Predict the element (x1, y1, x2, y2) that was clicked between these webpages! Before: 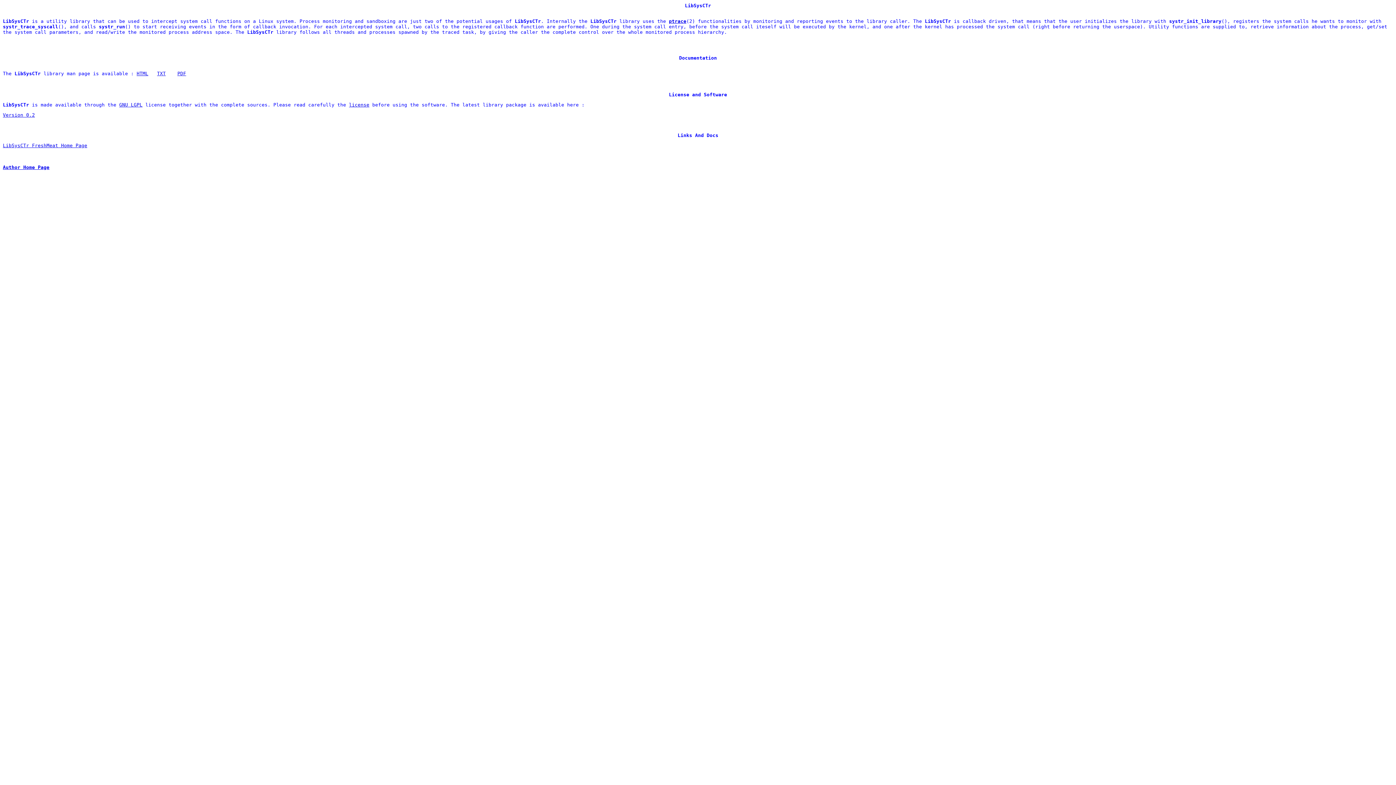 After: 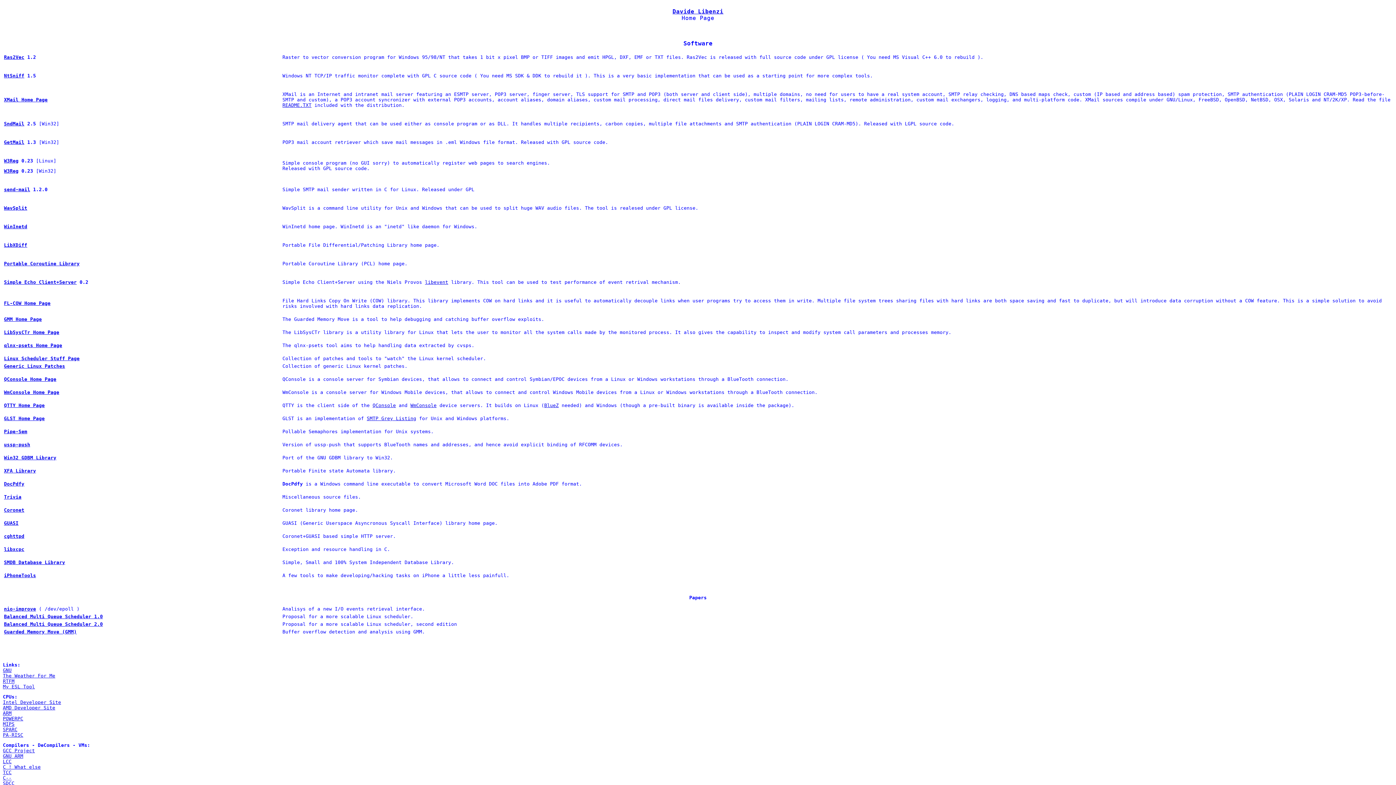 Action: bbox: (2, 164, 49, 170) label: Author Home Page